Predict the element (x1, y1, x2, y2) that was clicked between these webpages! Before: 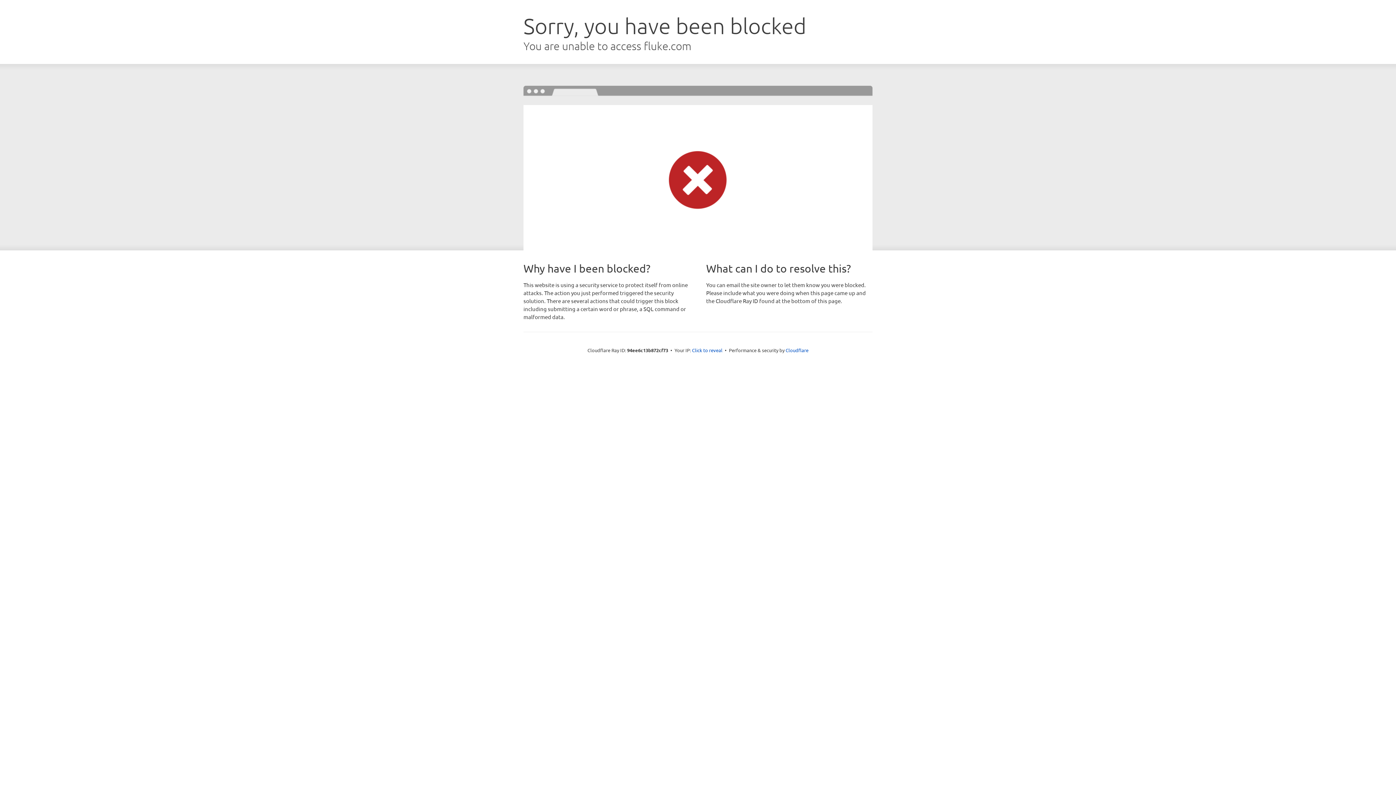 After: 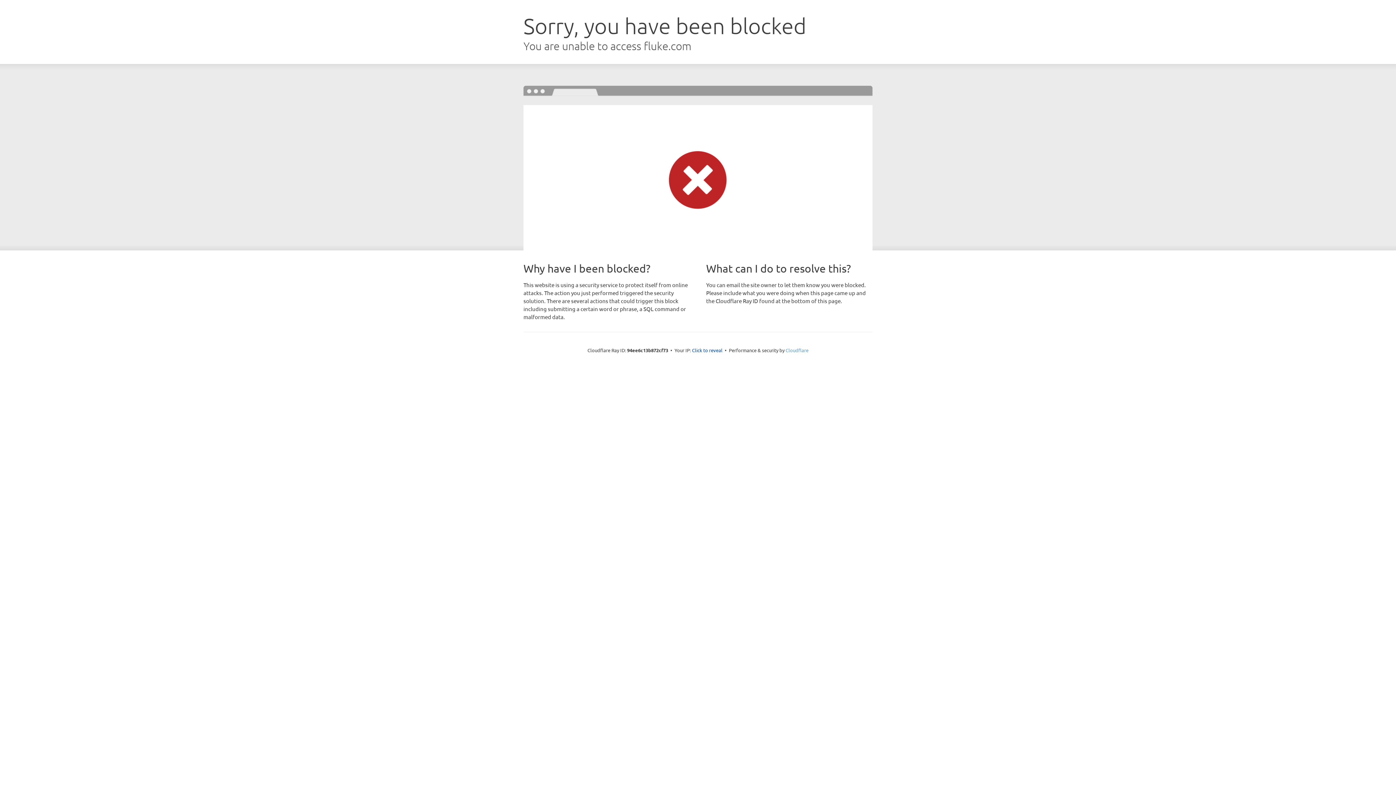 Action: label: Cloudflare bbox: (785, 347, 808, 353)